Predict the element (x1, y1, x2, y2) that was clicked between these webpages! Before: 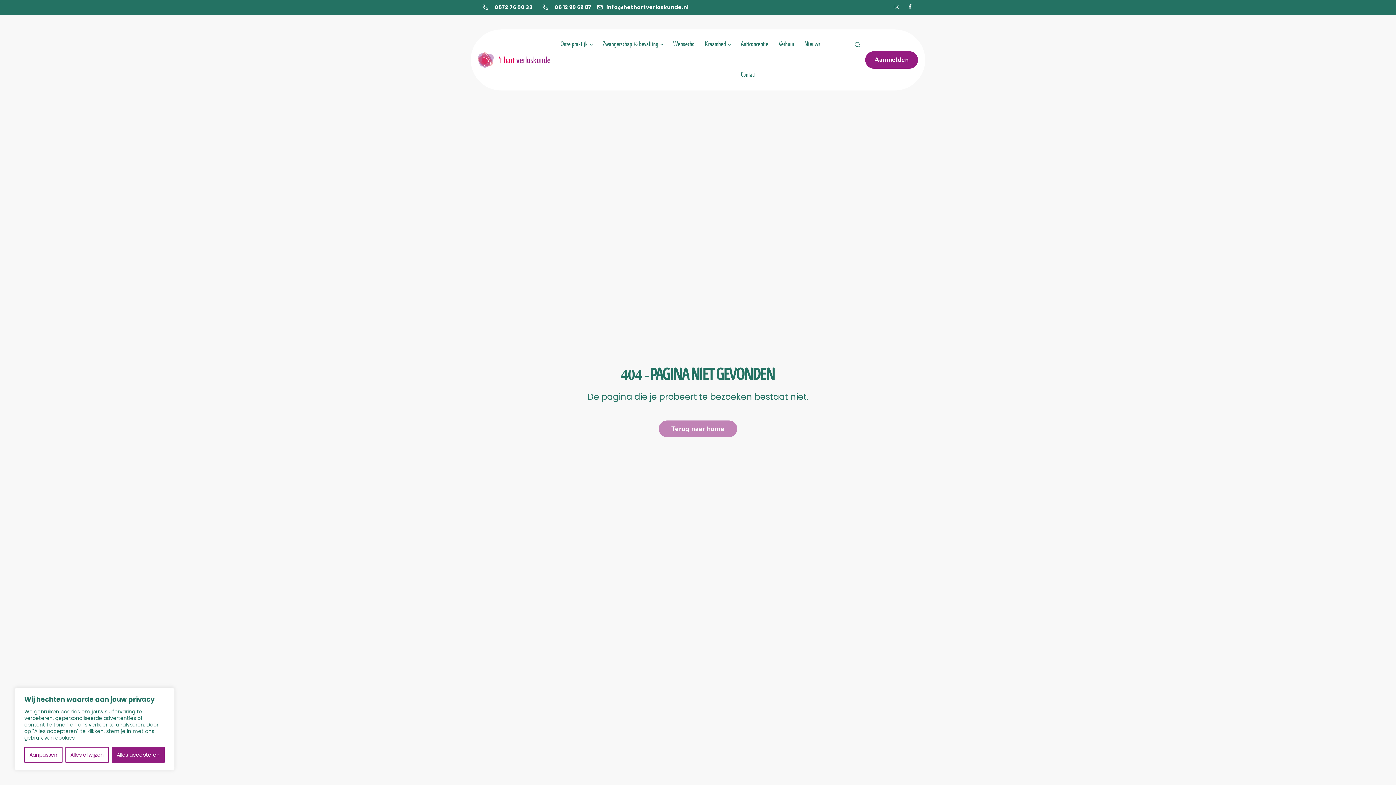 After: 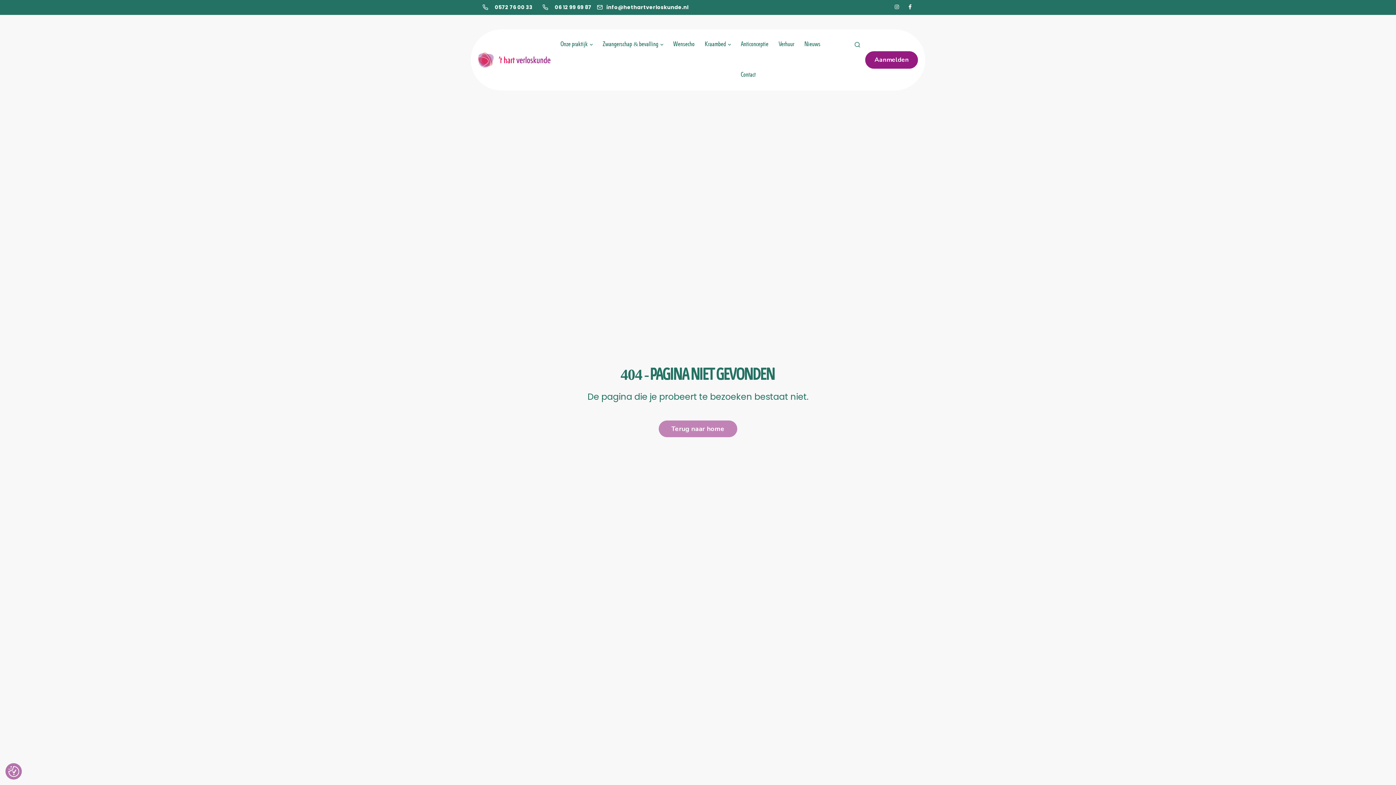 Action: label: Alles afwijzen bbox: (65, 747, 108, 763)